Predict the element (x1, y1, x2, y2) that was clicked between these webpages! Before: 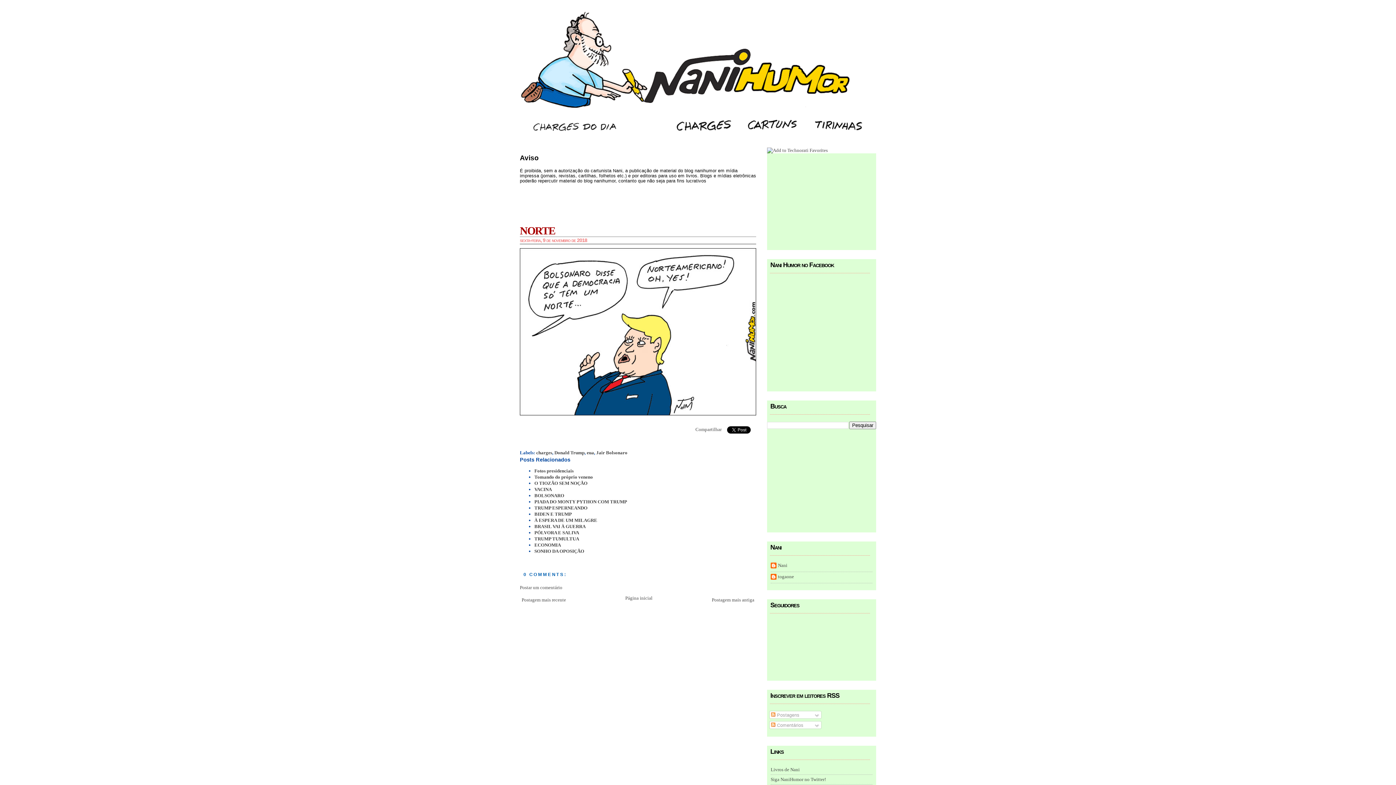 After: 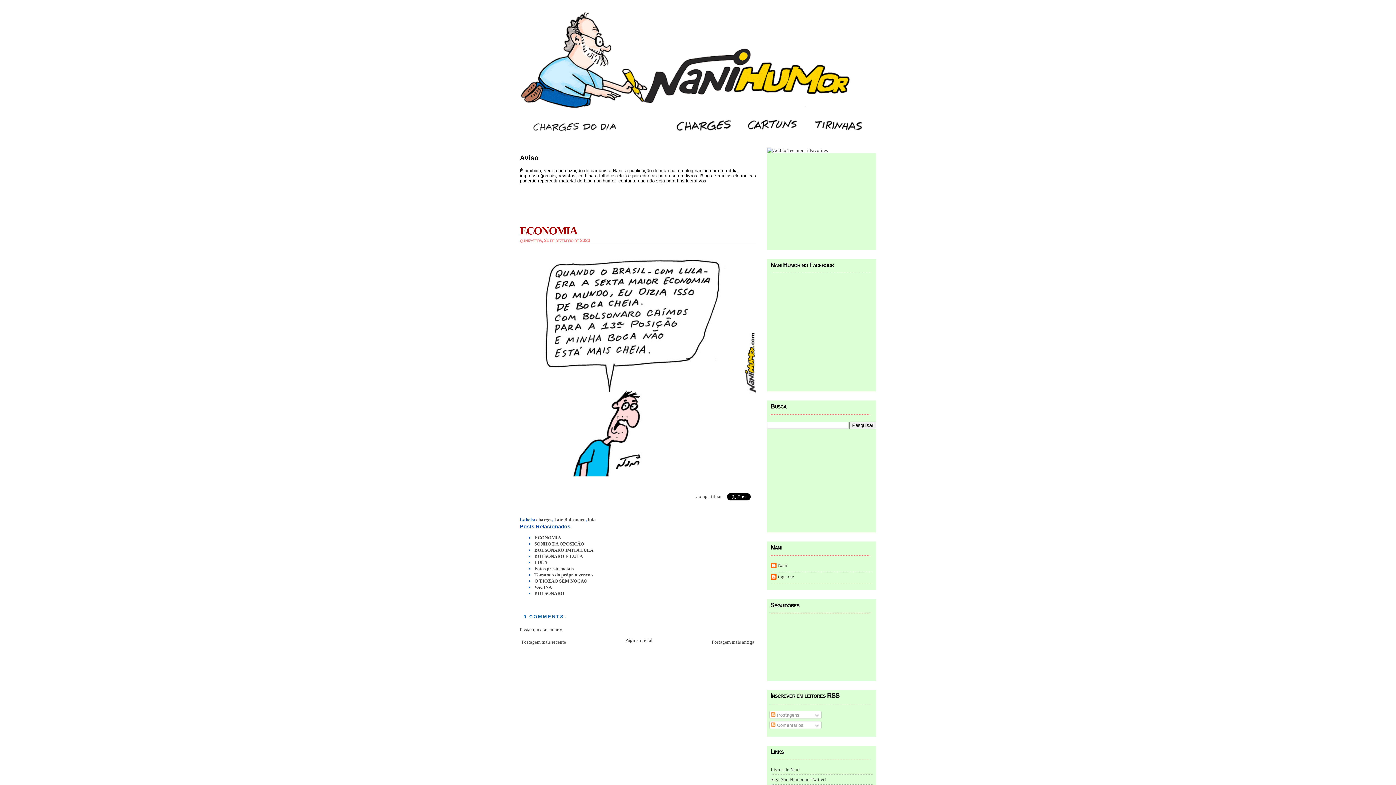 Action: bbox: (534, 542, 561, 548) label: ECONOMIA